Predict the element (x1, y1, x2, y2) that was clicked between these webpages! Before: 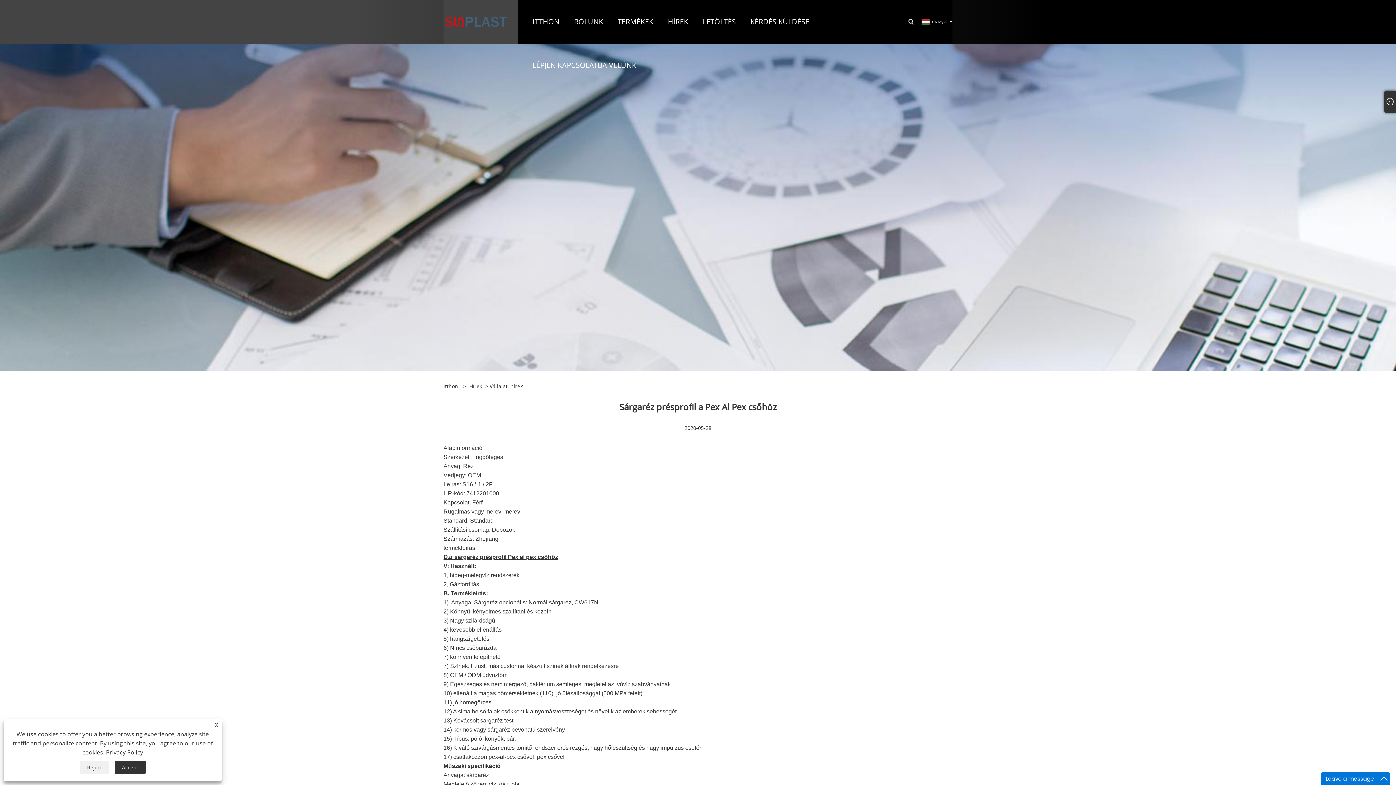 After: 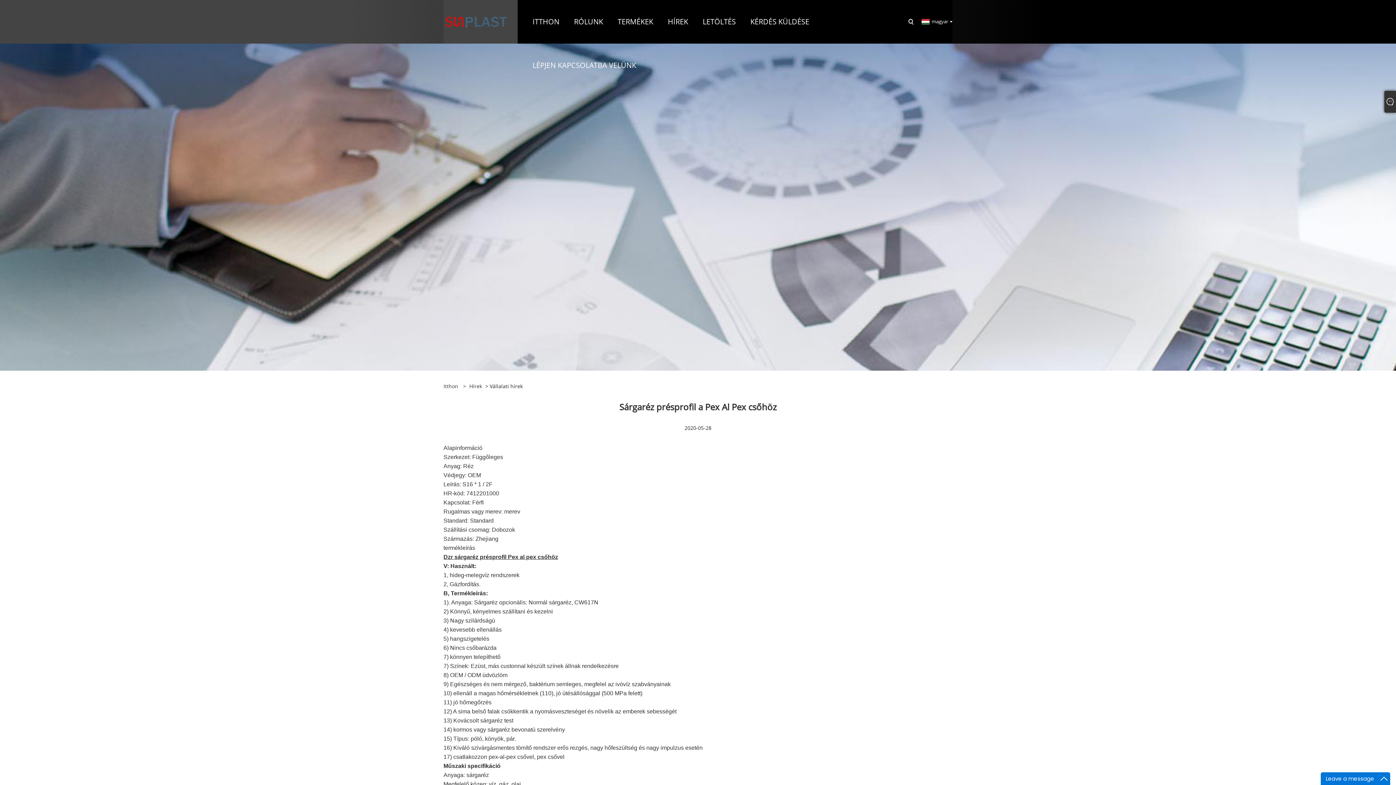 Action: bbox: (79, 761, 109, 774) label: Reject